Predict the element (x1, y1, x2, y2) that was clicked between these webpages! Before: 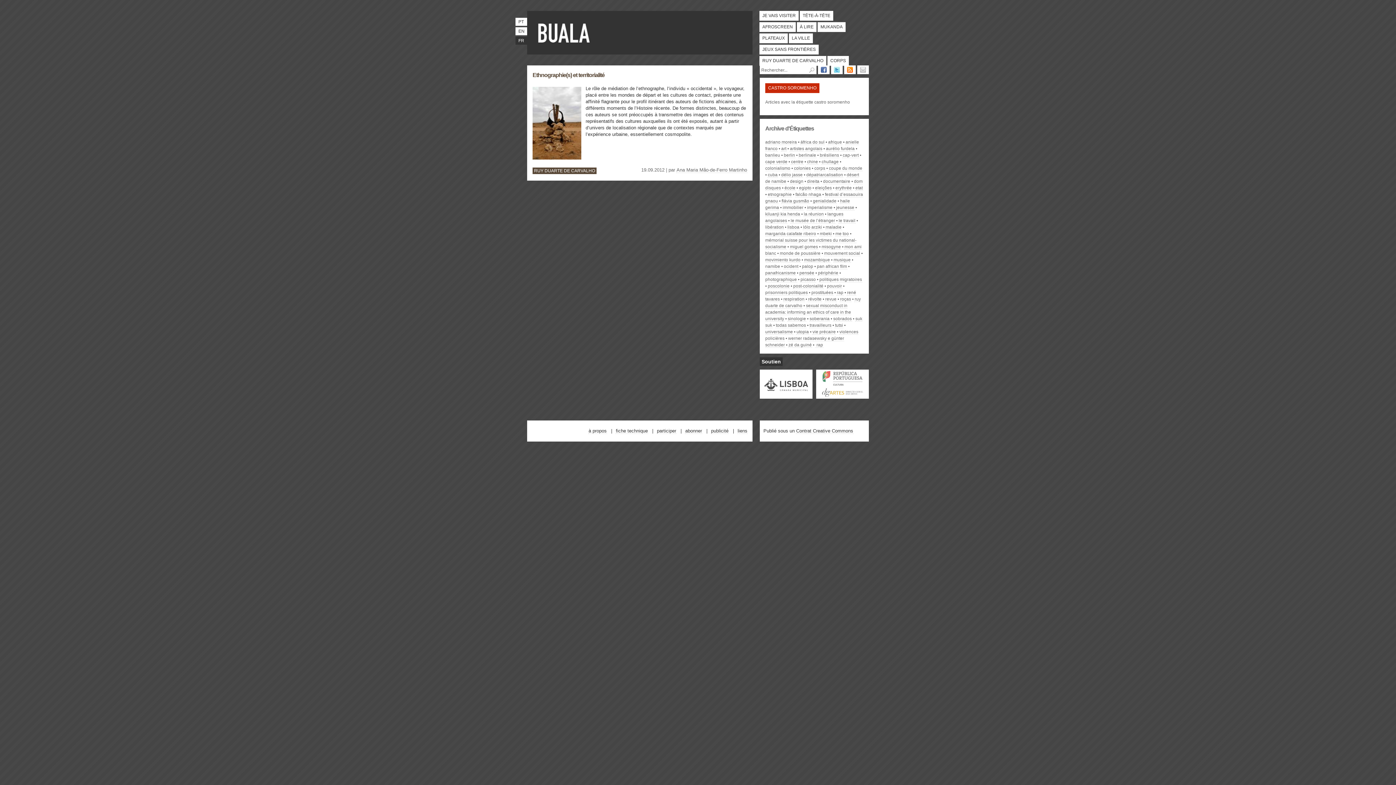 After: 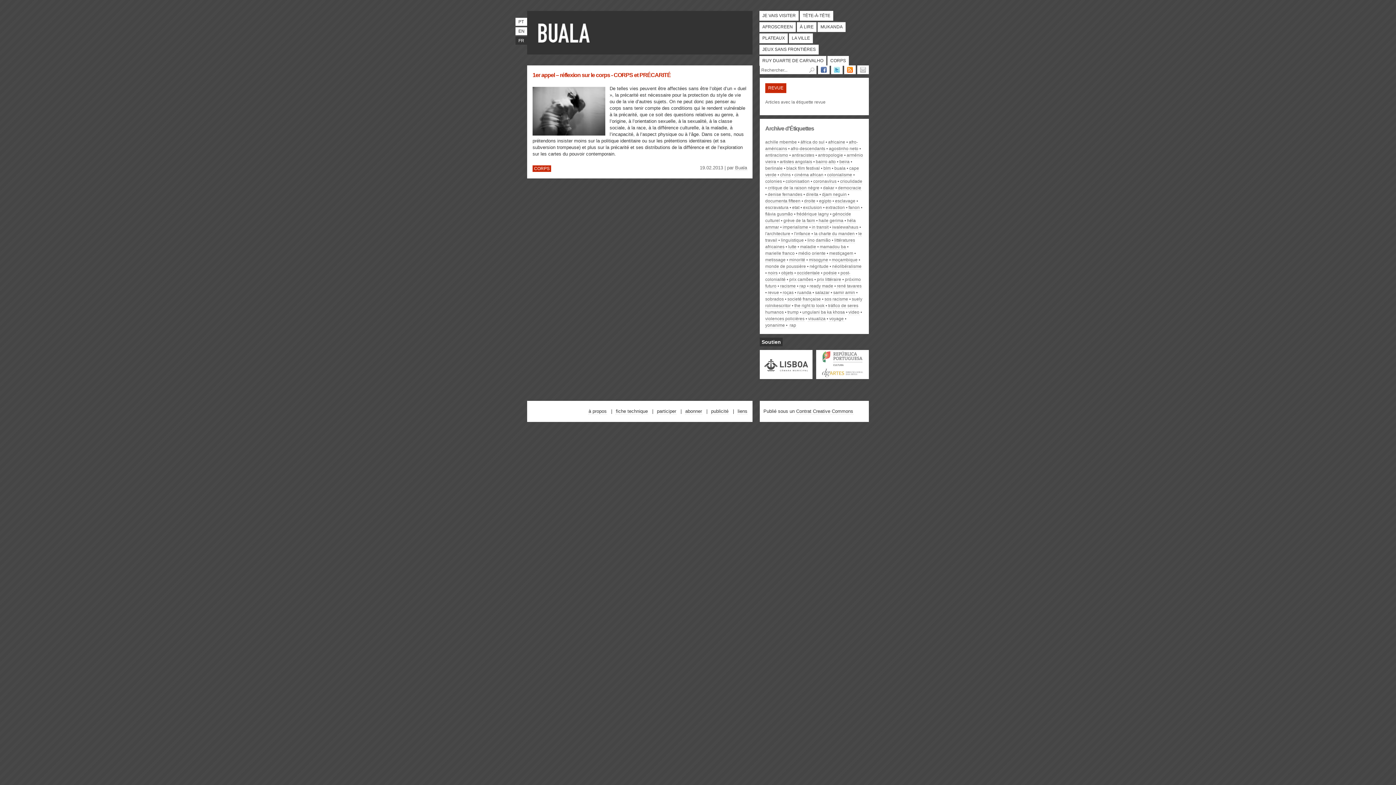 Action: label: revue bbox: (825, 296, 837, 302)